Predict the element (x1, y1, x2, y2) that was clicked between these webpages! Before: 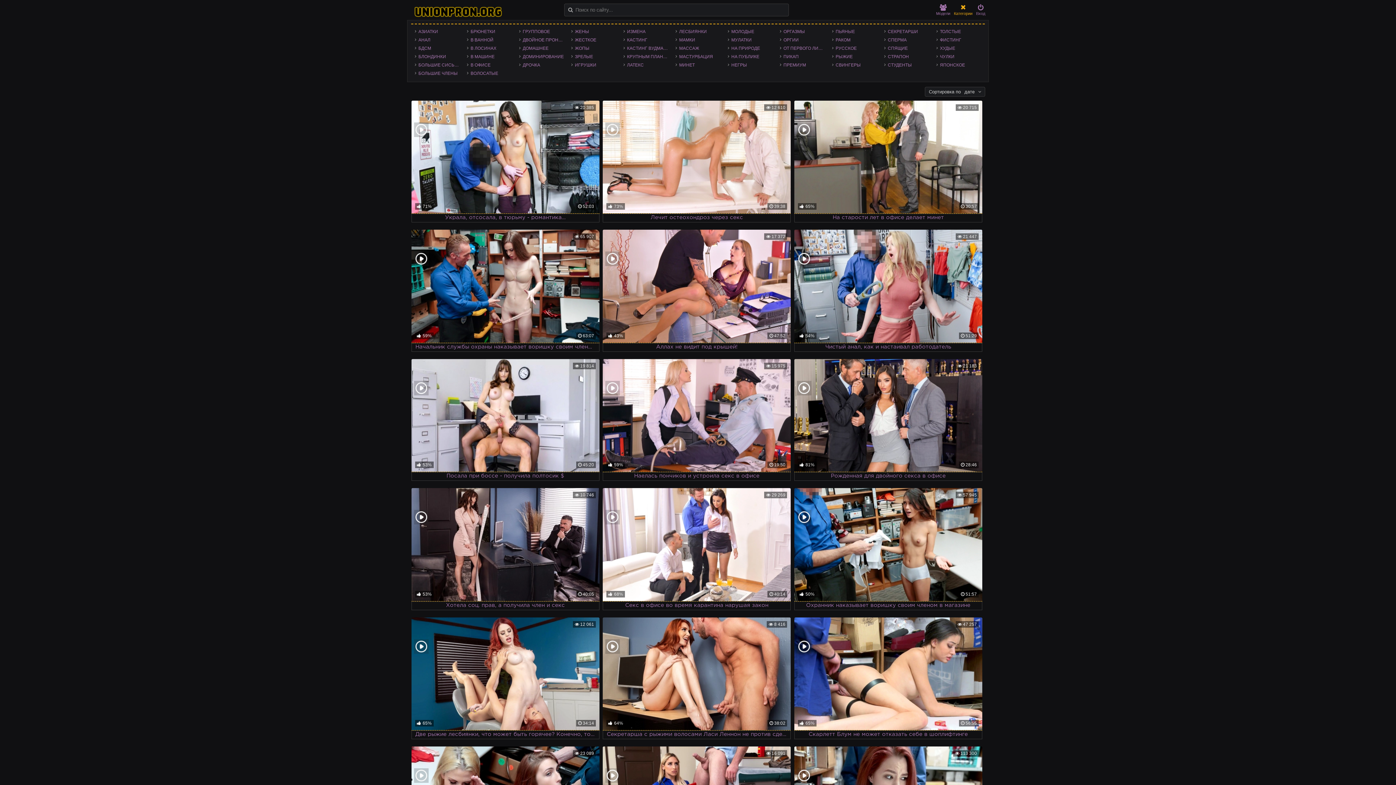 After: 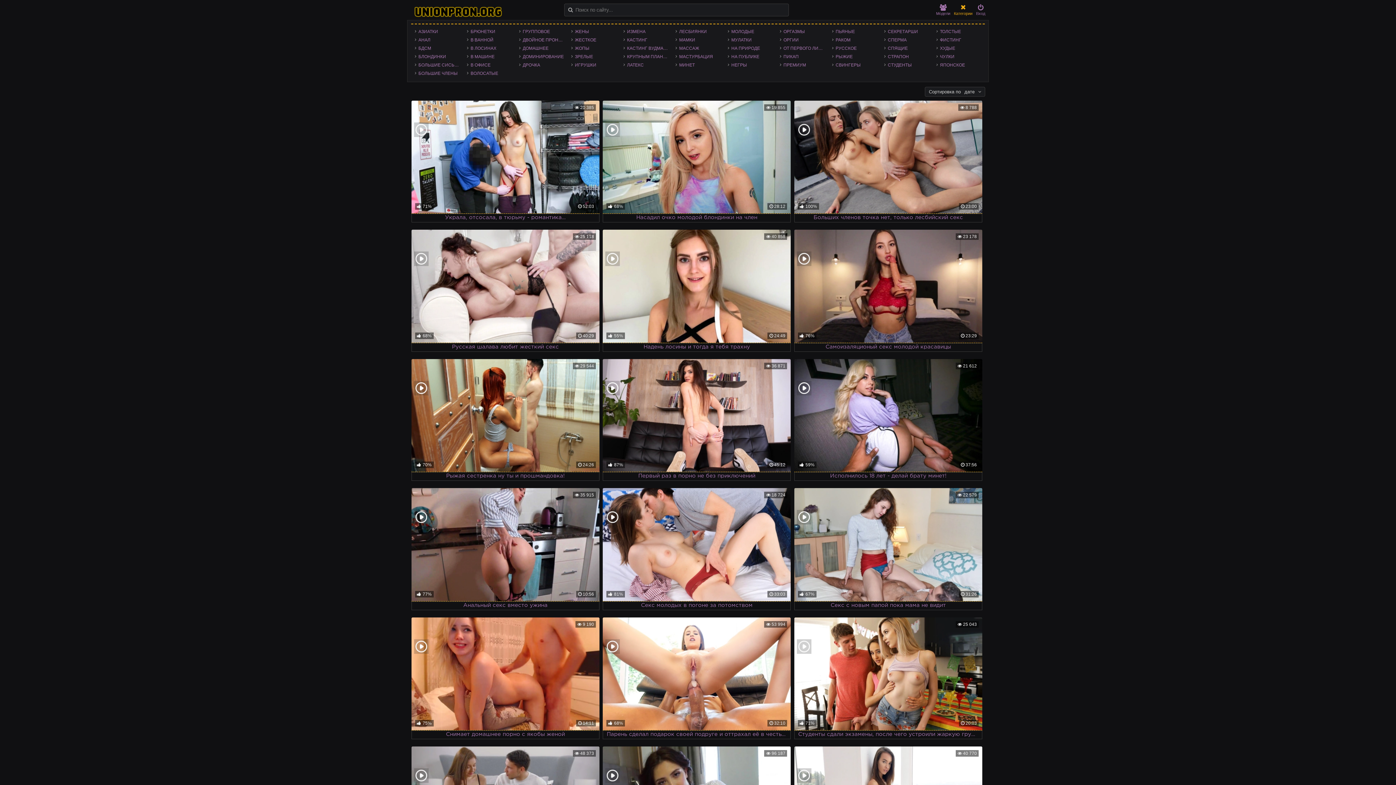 Action: label: МОЛОДЫЕ bbox: (727, 28, 776, 35)